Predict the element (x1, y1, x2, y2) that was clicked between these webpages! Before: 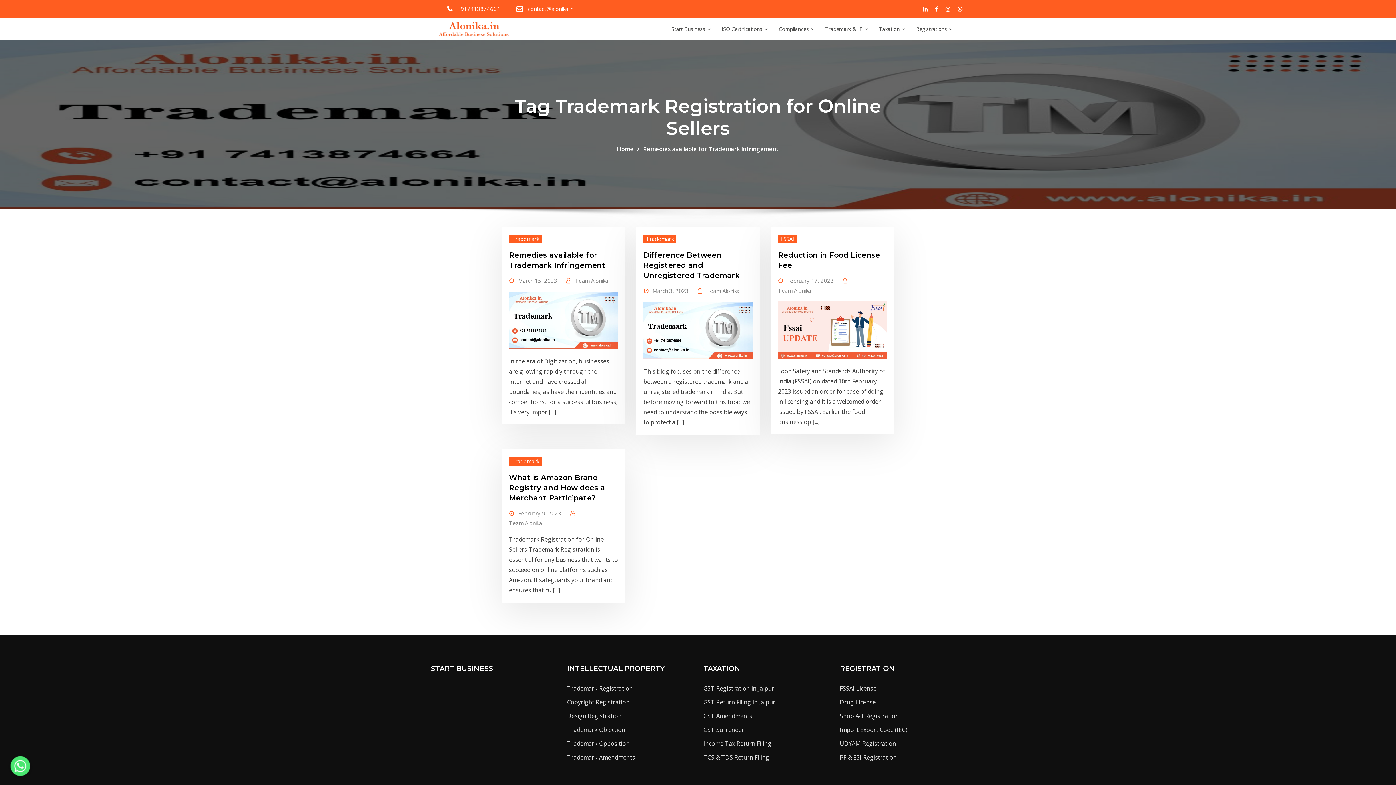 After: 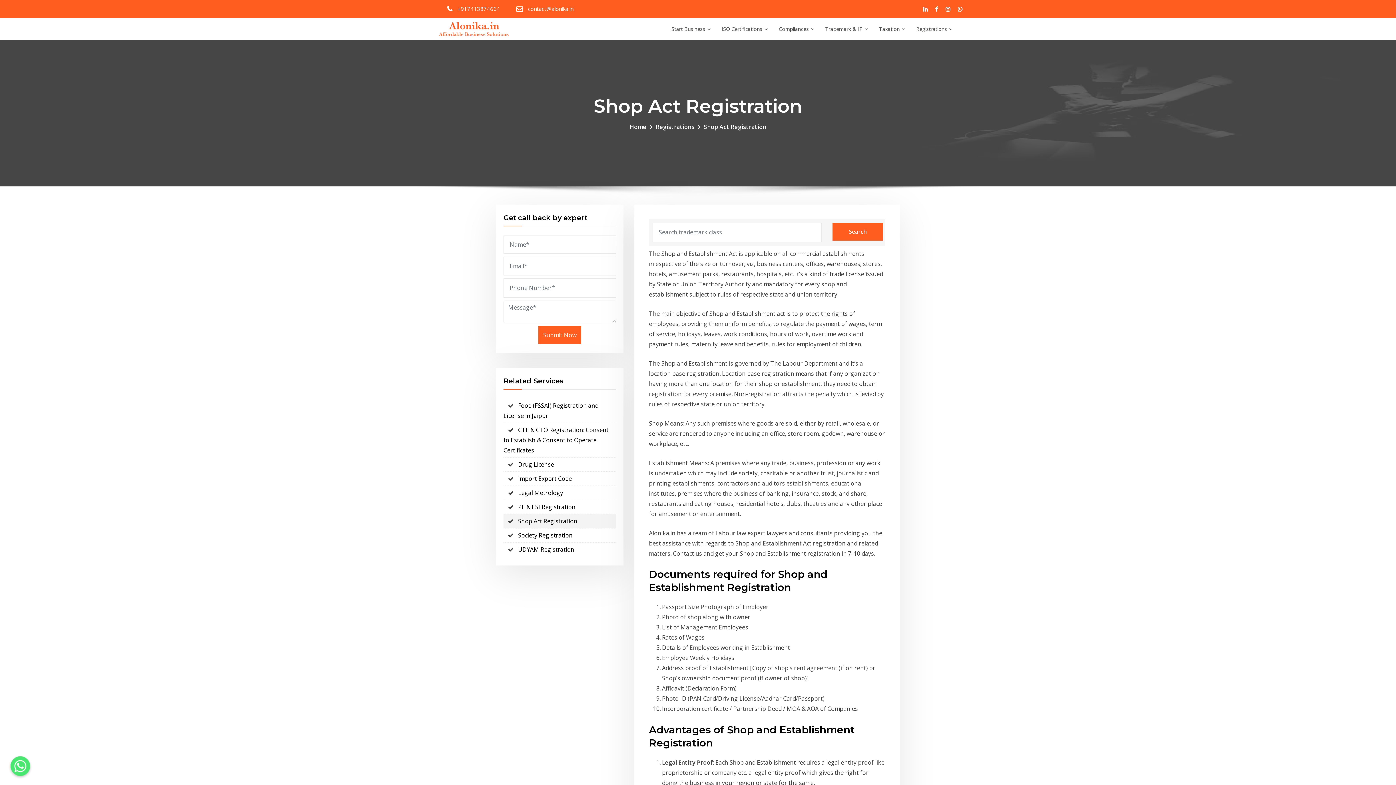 Action: label: Shop Act Registration bbox: (840, 712, 899, 720)